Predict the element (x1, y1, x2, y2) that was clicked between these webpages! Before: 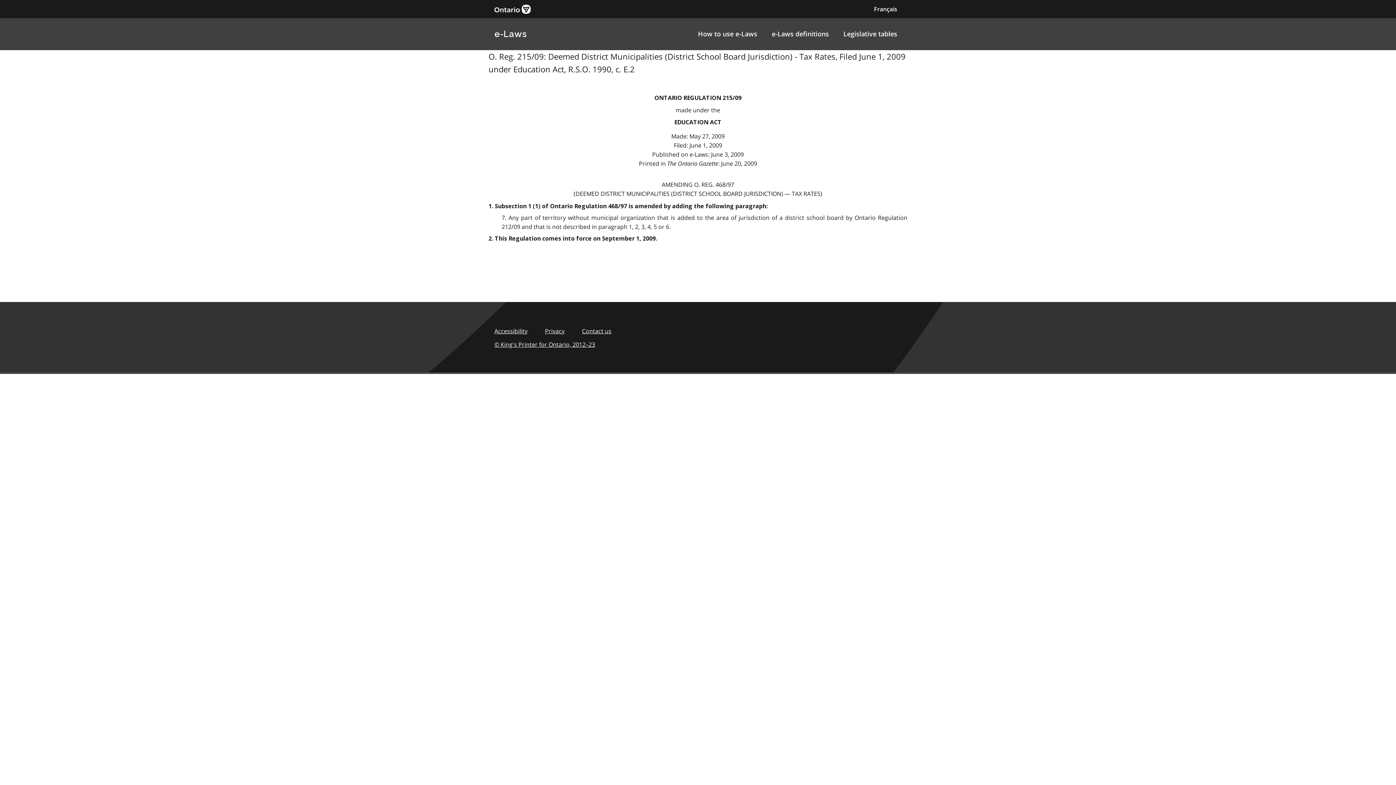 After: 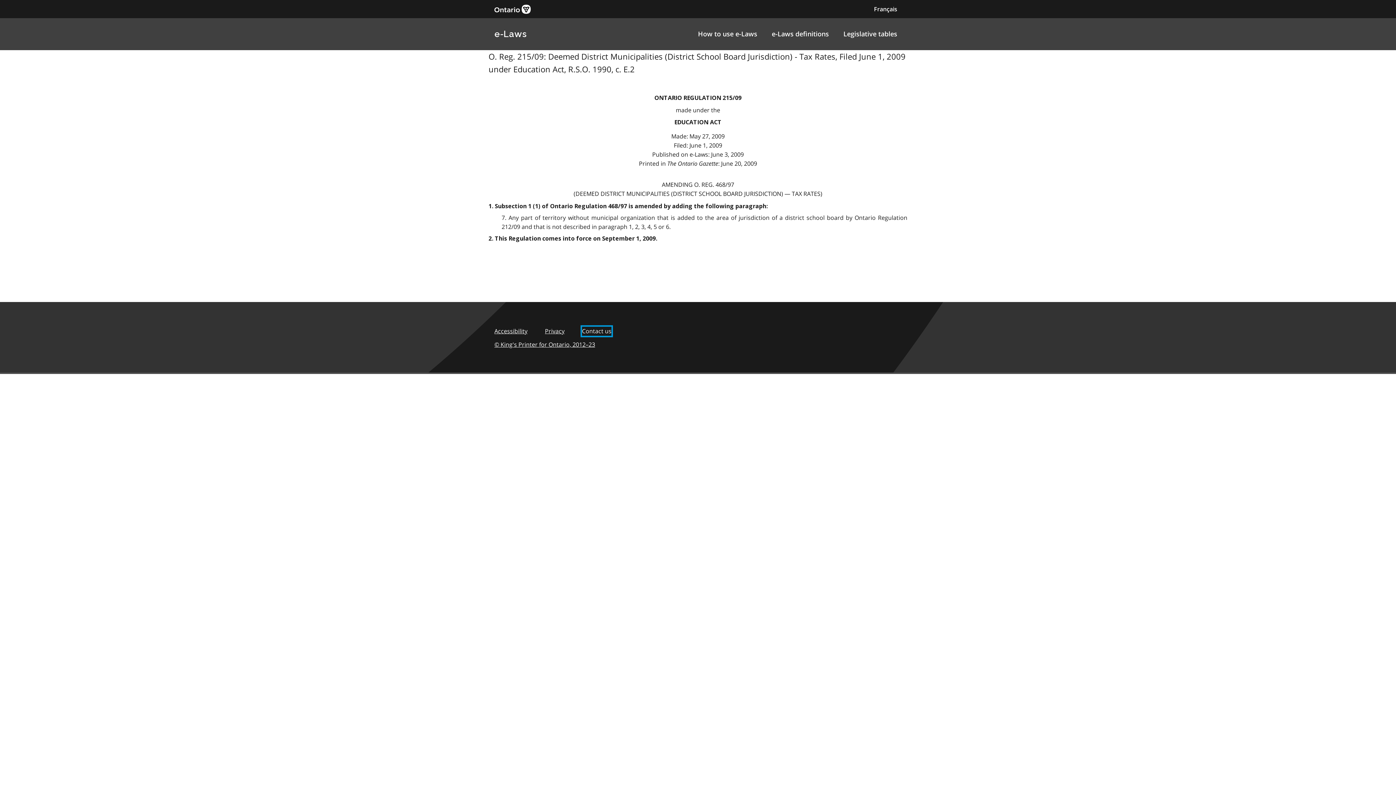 Action: label: Contact us bbox: (582, 326, 611, 335)